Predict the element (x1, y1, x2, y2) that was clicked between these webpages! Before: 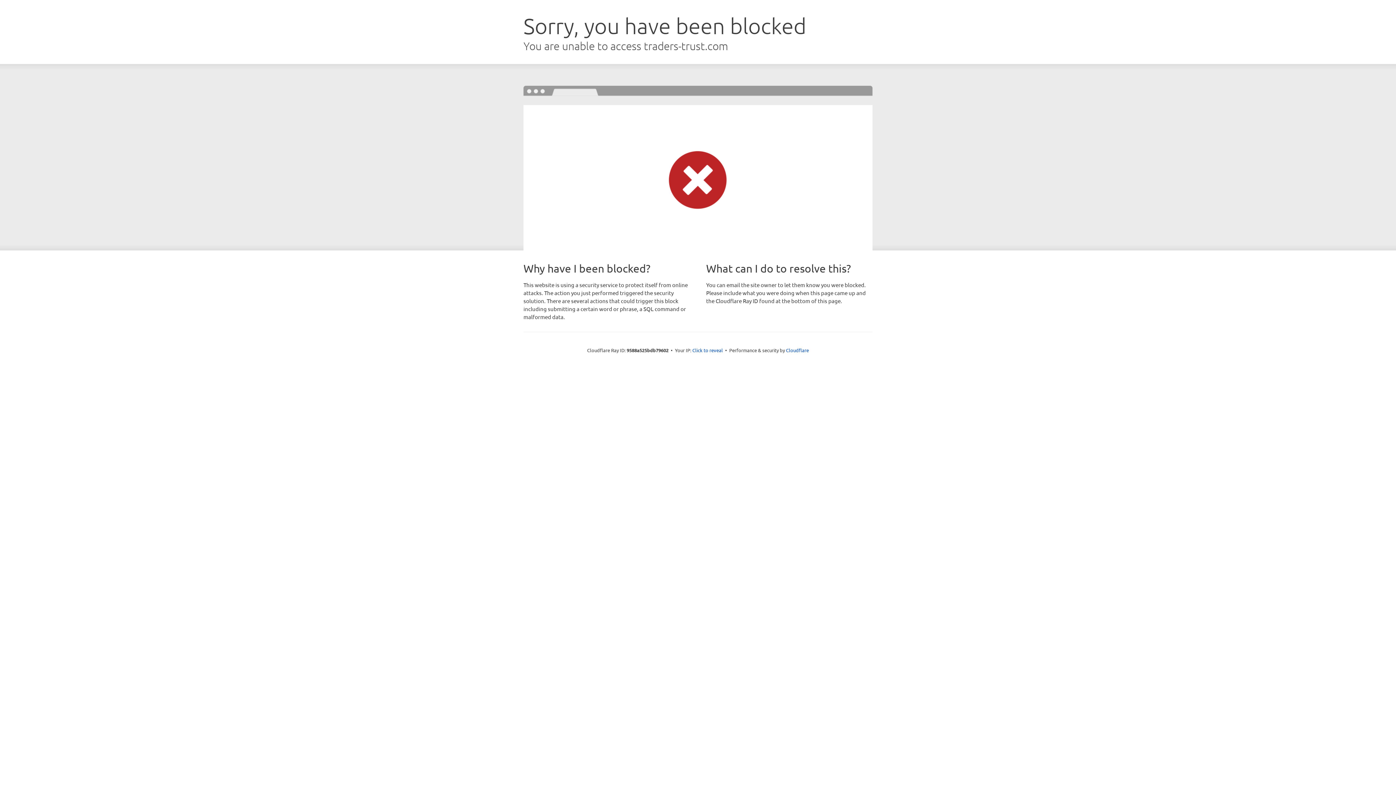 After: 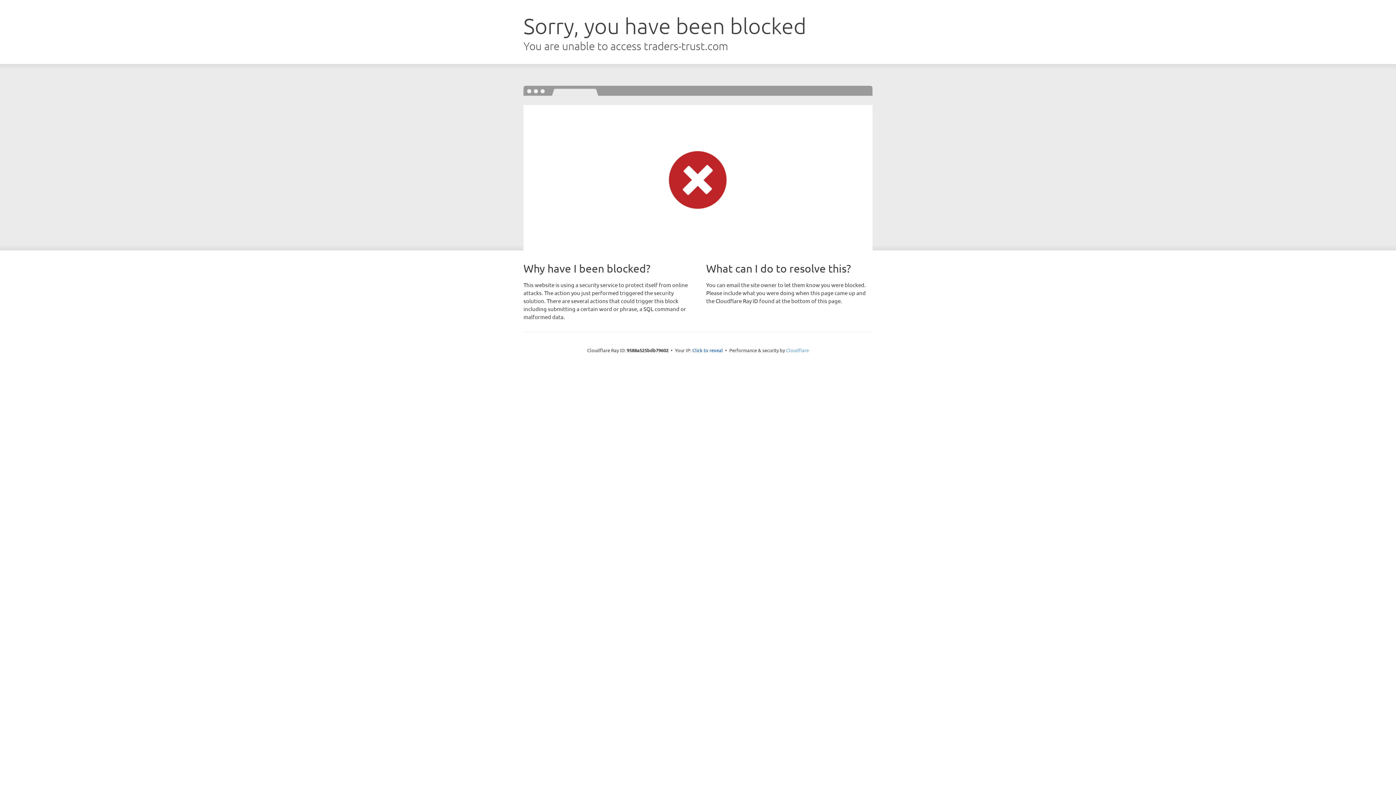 Action: label: Cloudflare bbox: (786, 347, 809, 353)